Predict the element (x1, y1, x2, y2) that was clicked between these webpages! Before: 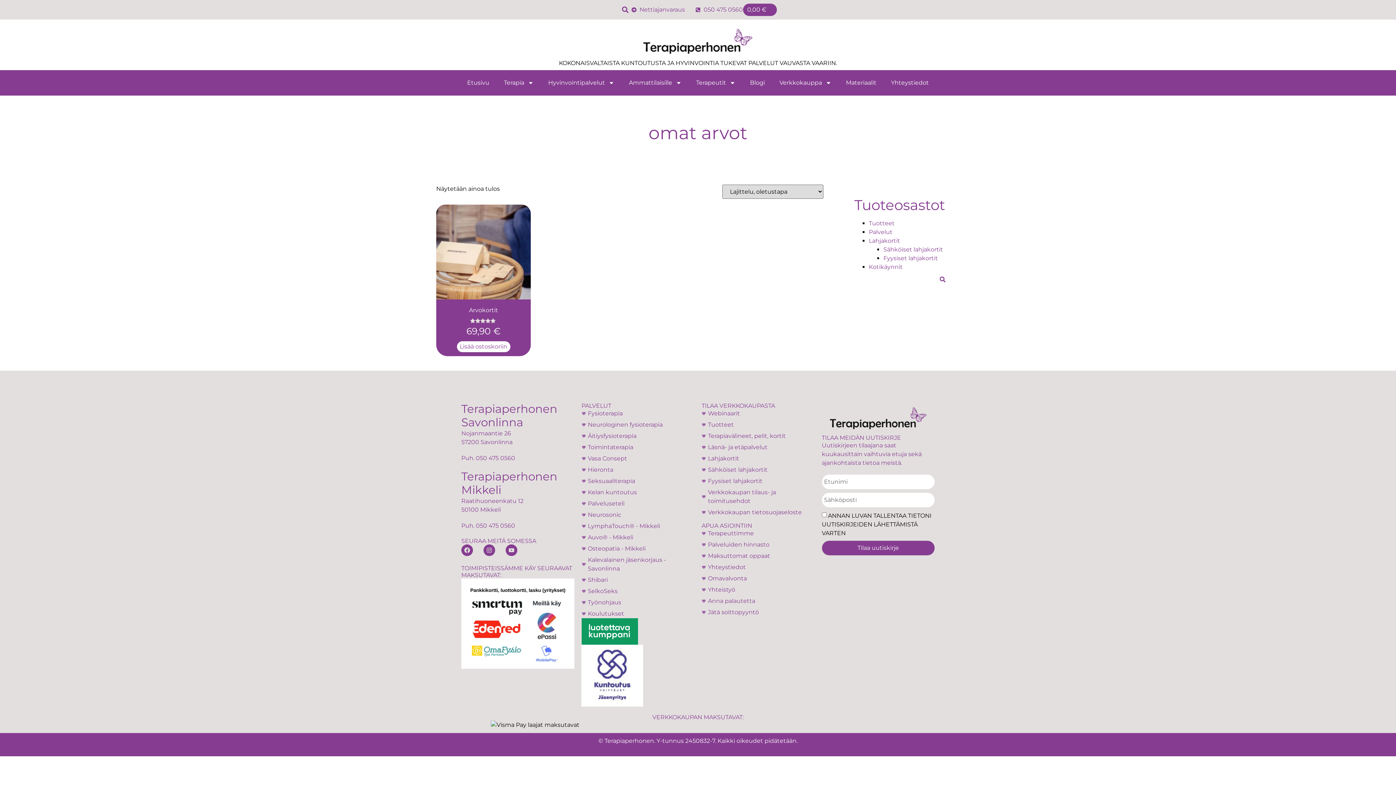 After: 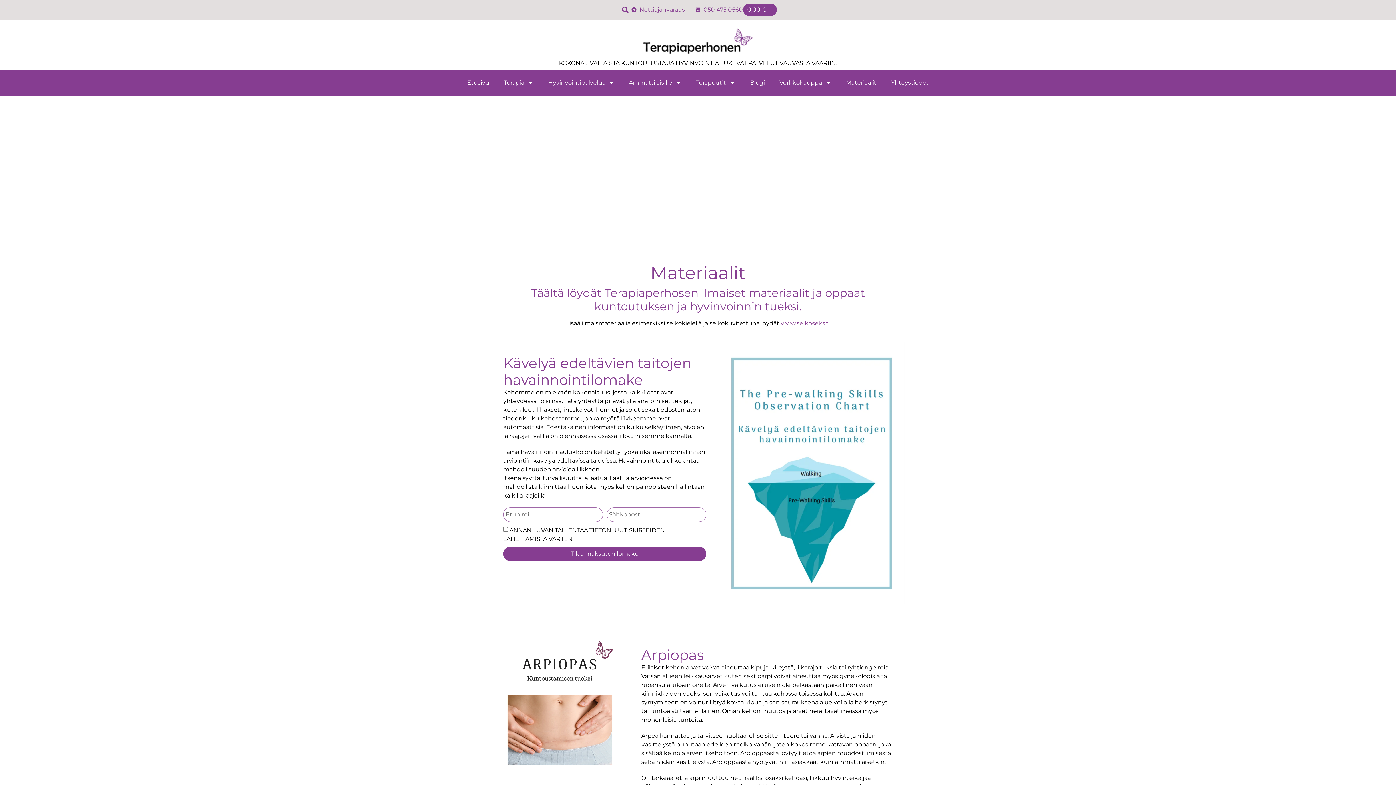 Action: bbox: (701, 552, 814, 560) label: Maksuttomat oppaat